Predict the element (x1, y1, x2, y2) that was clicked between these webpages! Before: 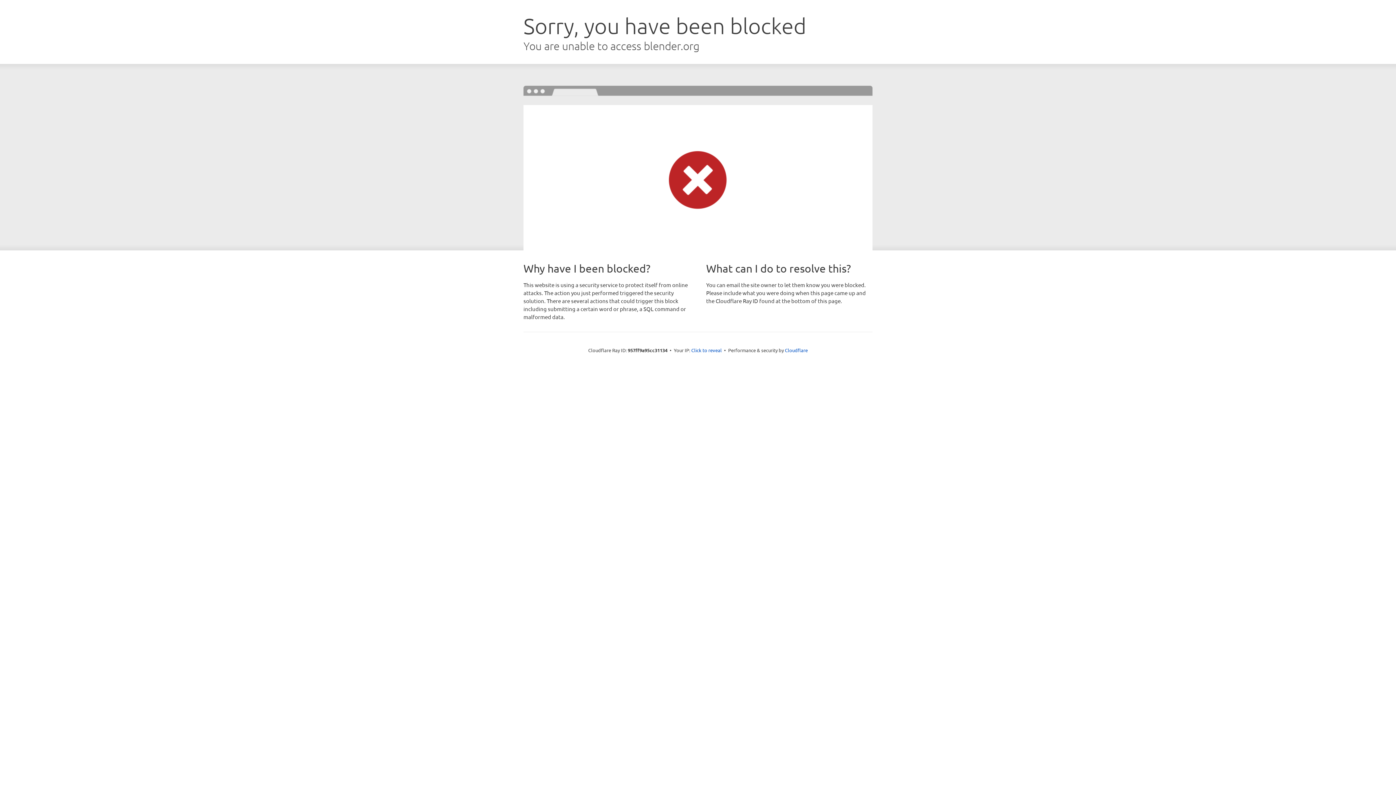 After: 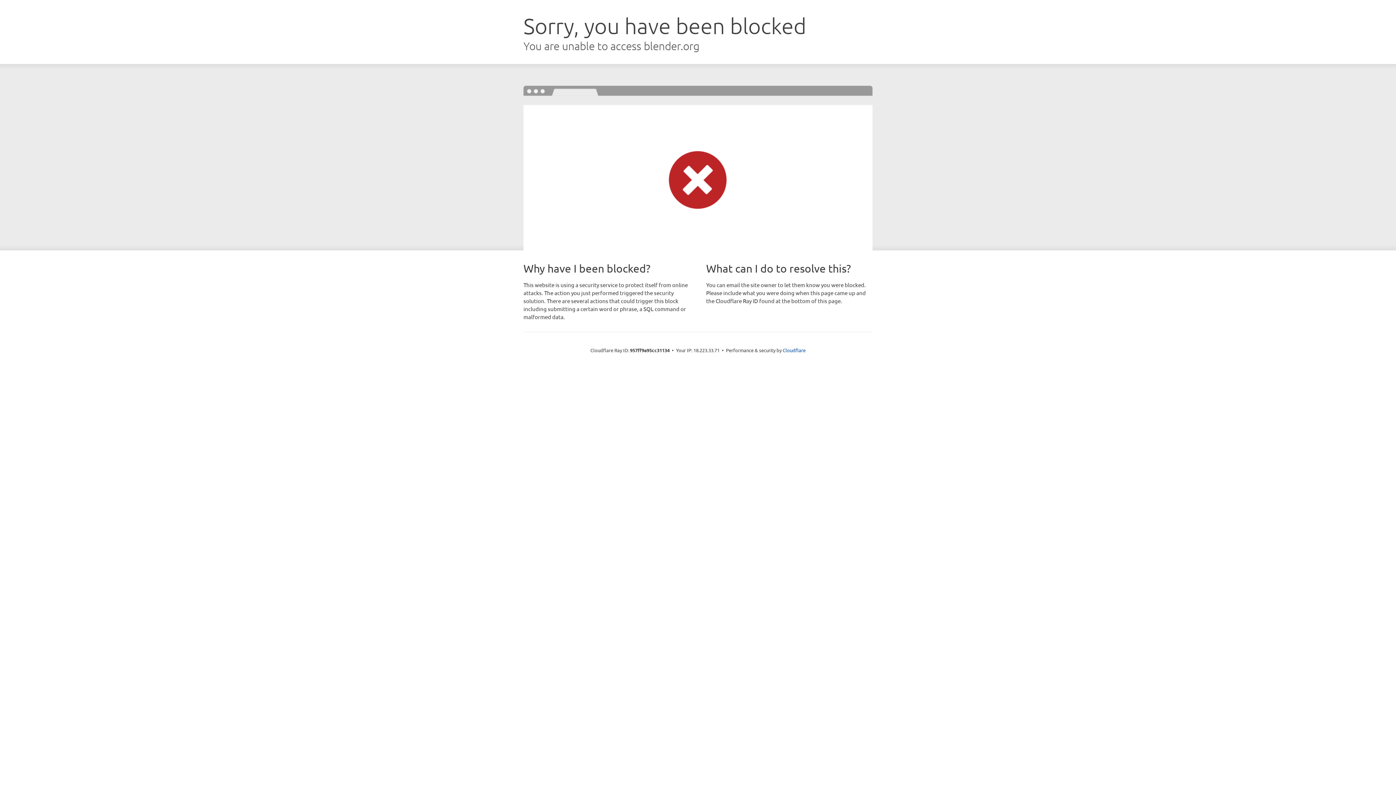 Action: label: Click to reveal bbox: (691, 346, 722, 353)